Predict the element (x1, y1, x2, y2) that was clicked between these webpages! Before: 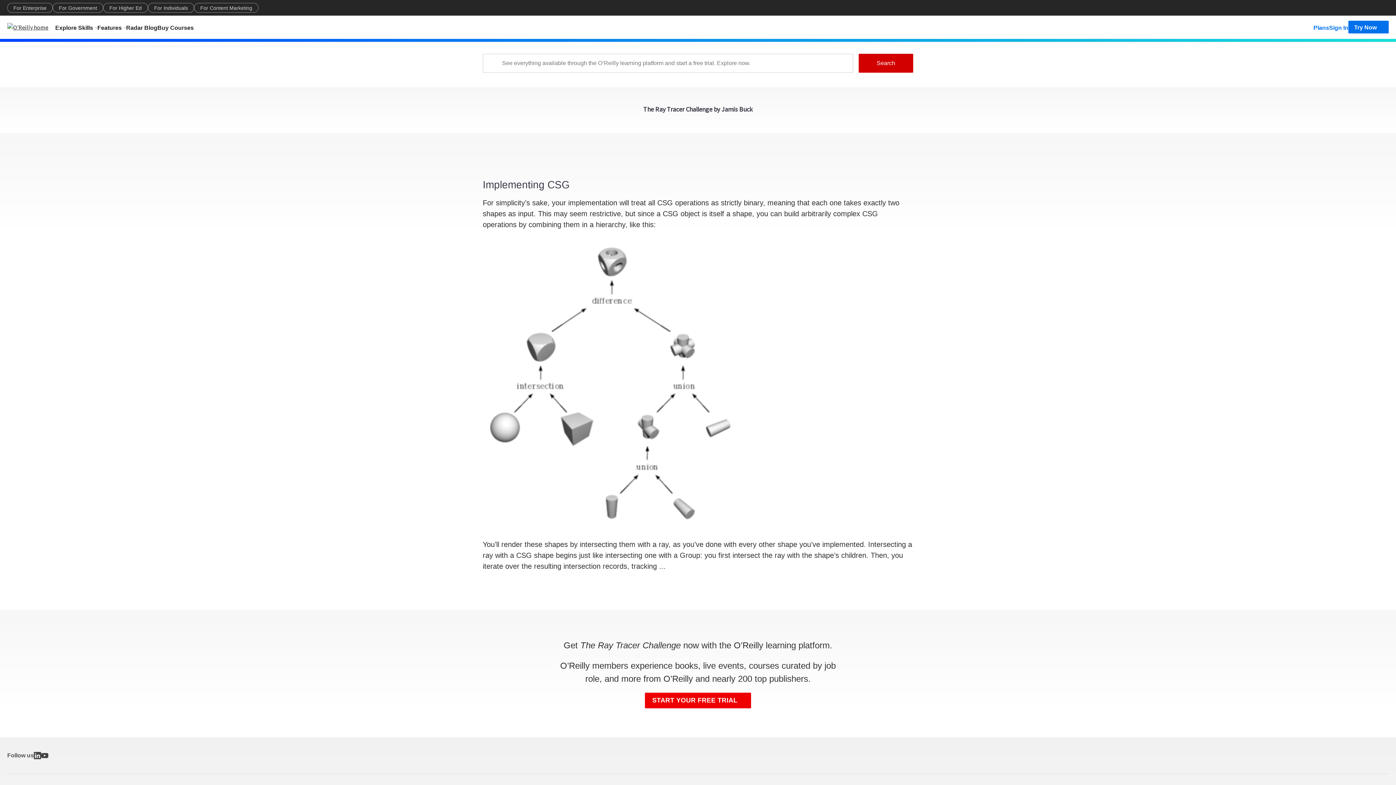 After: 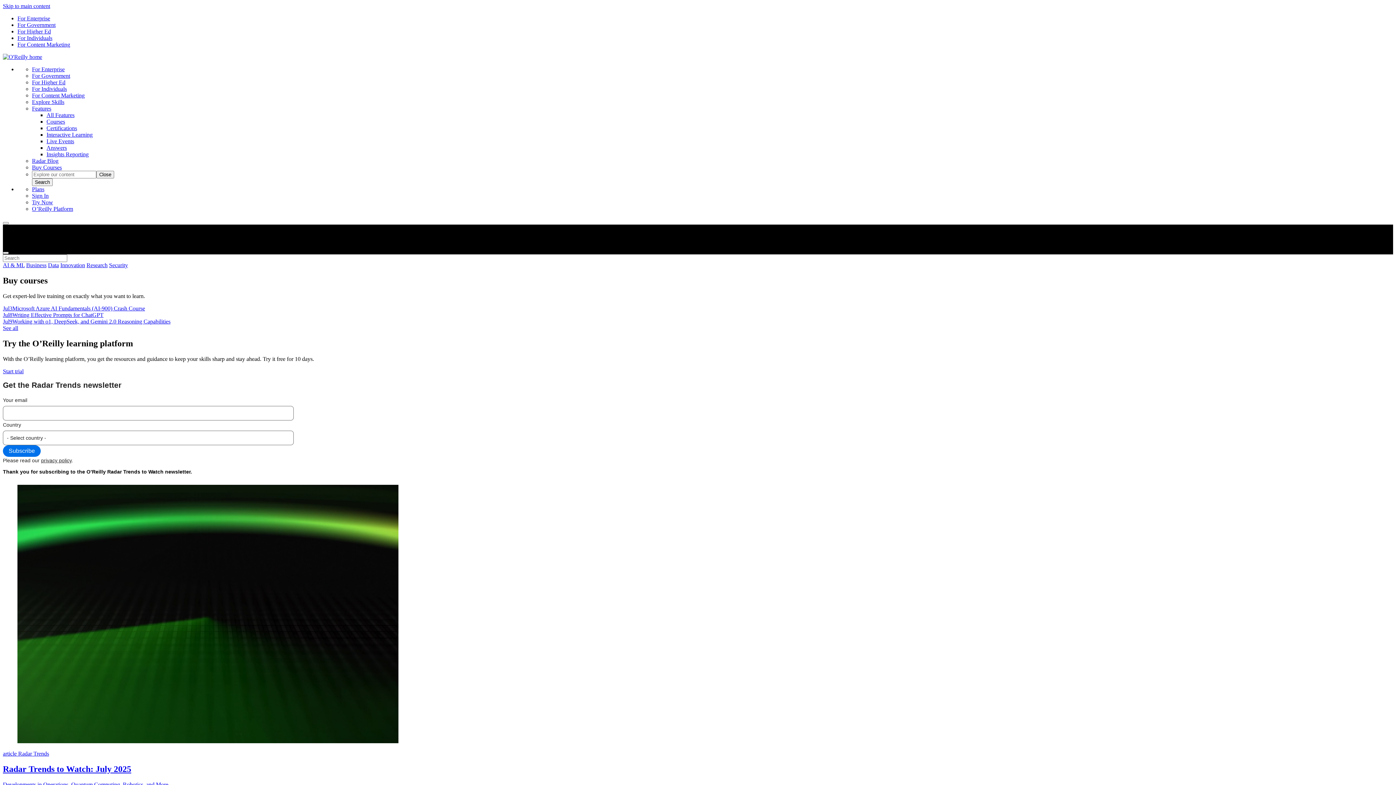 Action: label: Radar Blog bbox: (126, 20, 157, 33)